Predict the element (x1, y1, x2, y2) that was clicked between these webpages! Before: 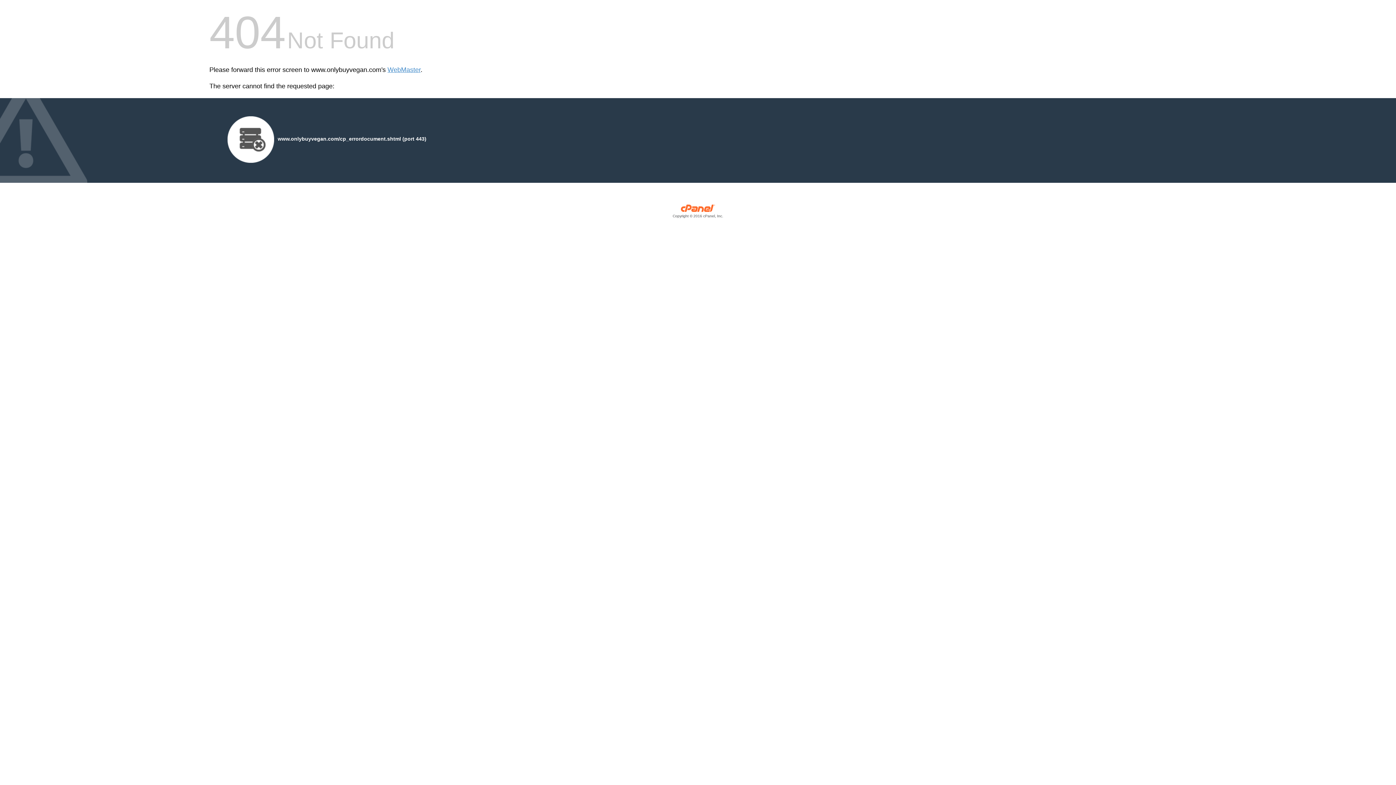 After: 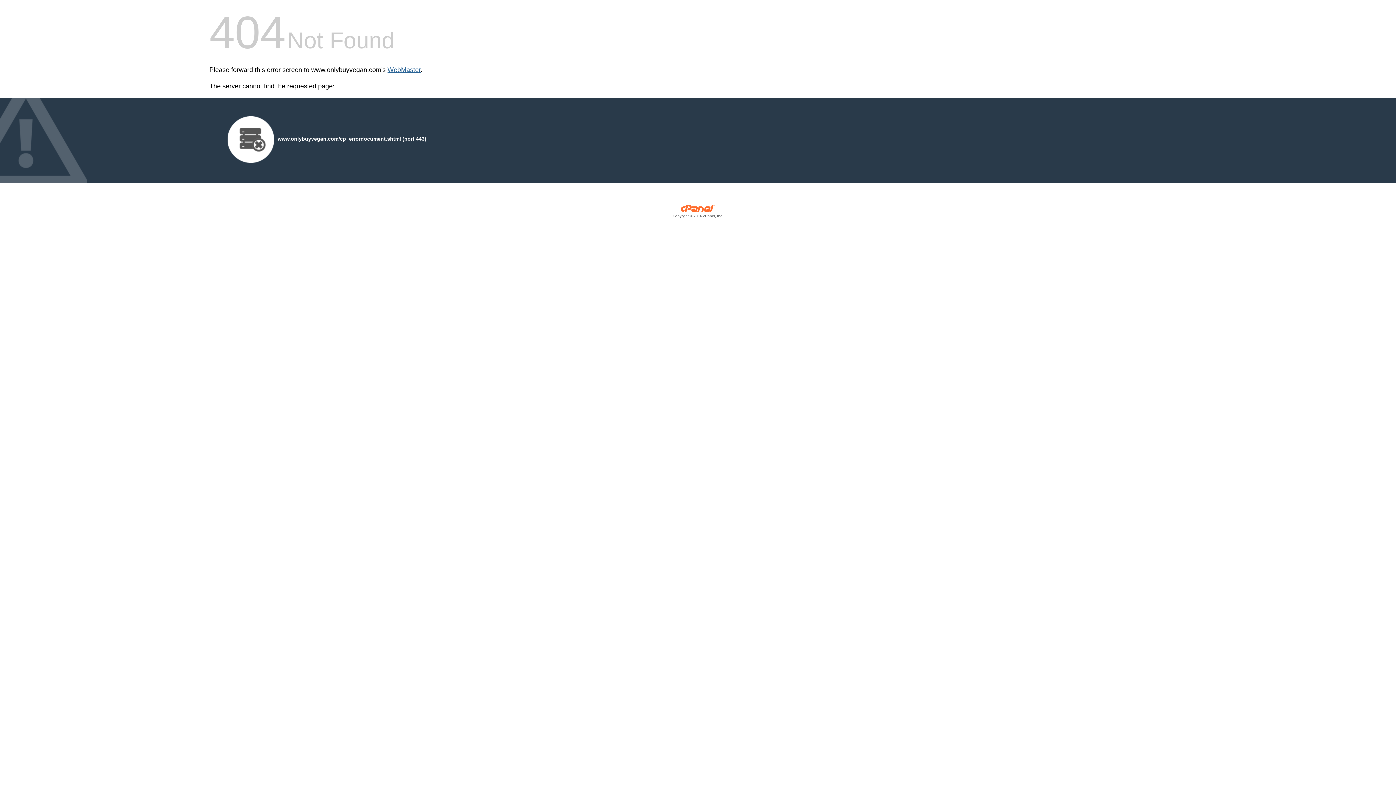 Action: bbox: (387, 66, 420, 73) label: WebMaster